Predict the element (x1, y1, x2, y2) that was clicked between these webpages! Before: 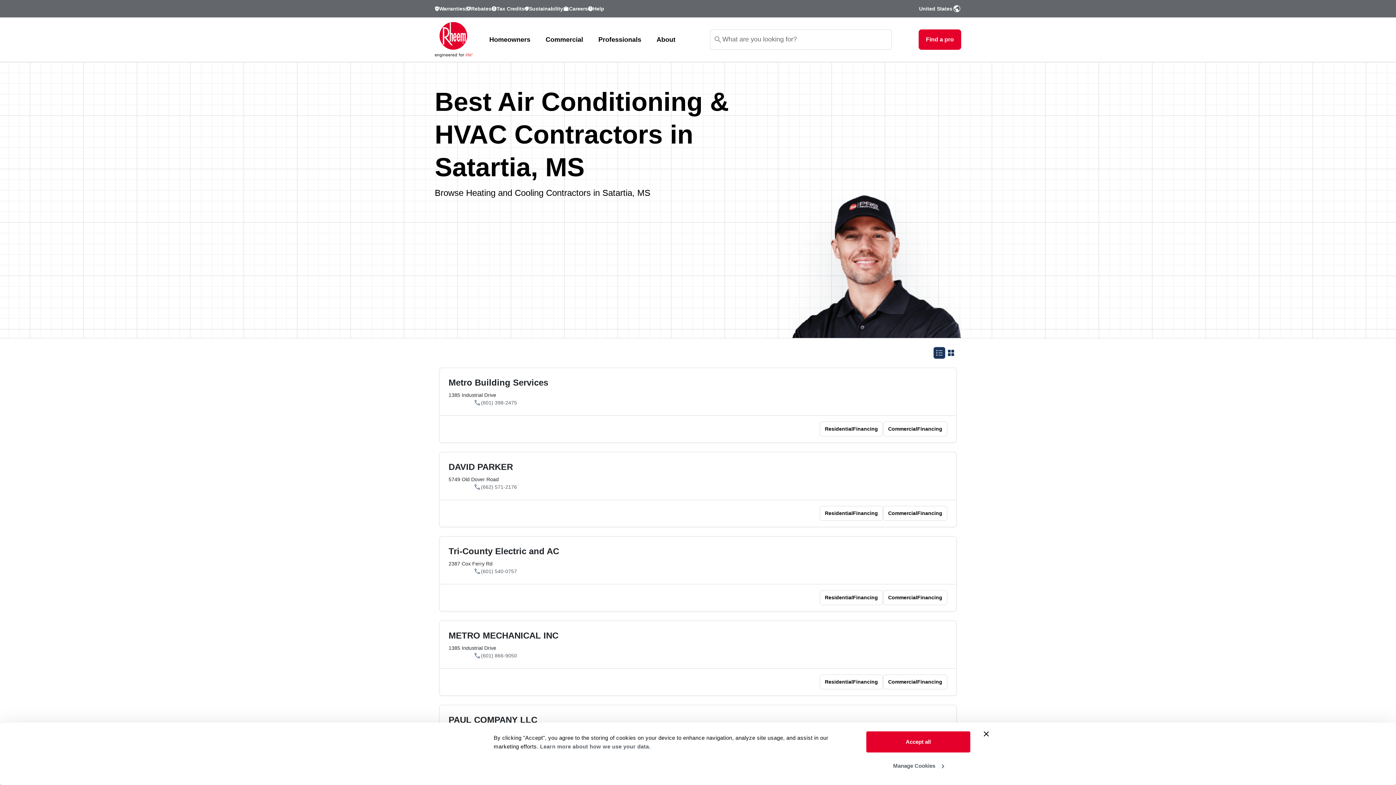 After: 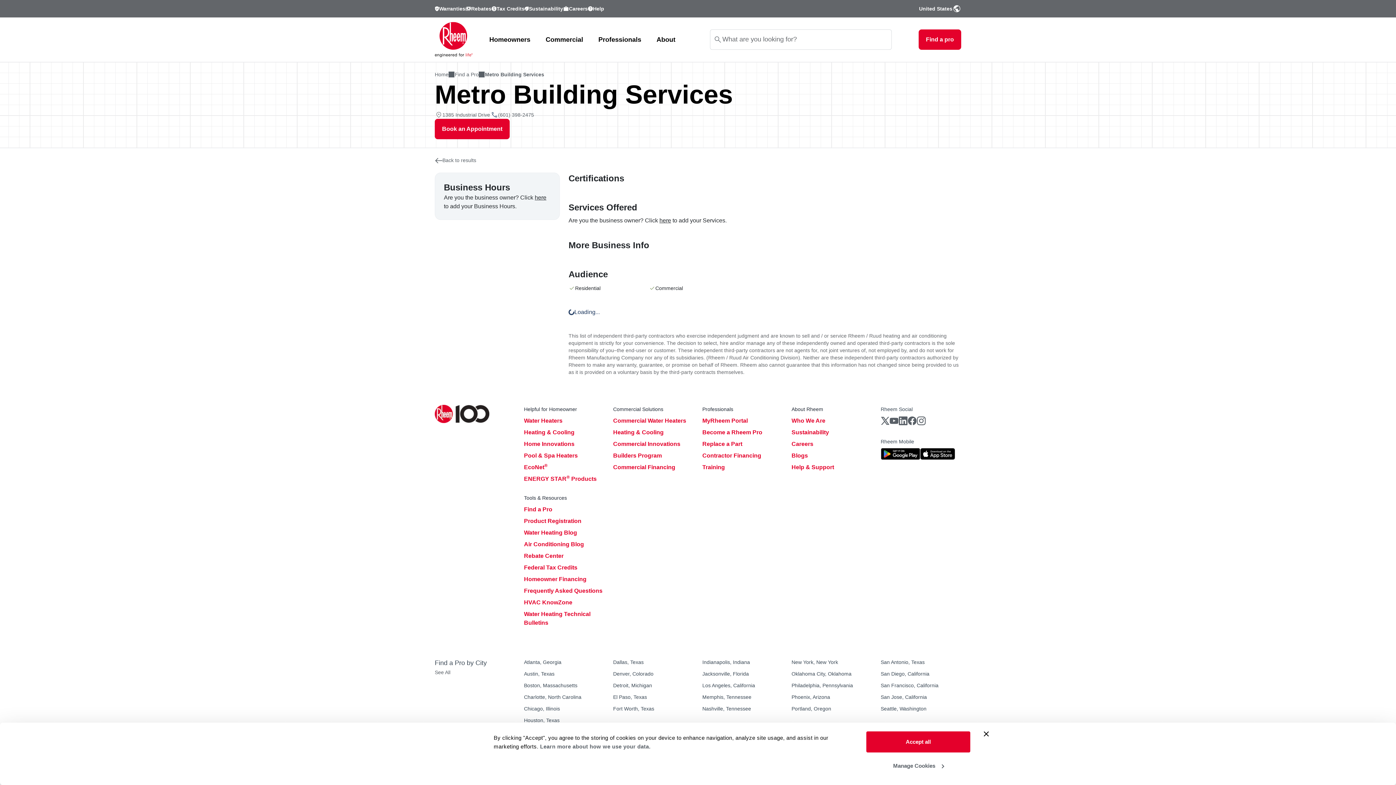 Action: bbox: (448, 269, 548, 278) label: Metro Building Services